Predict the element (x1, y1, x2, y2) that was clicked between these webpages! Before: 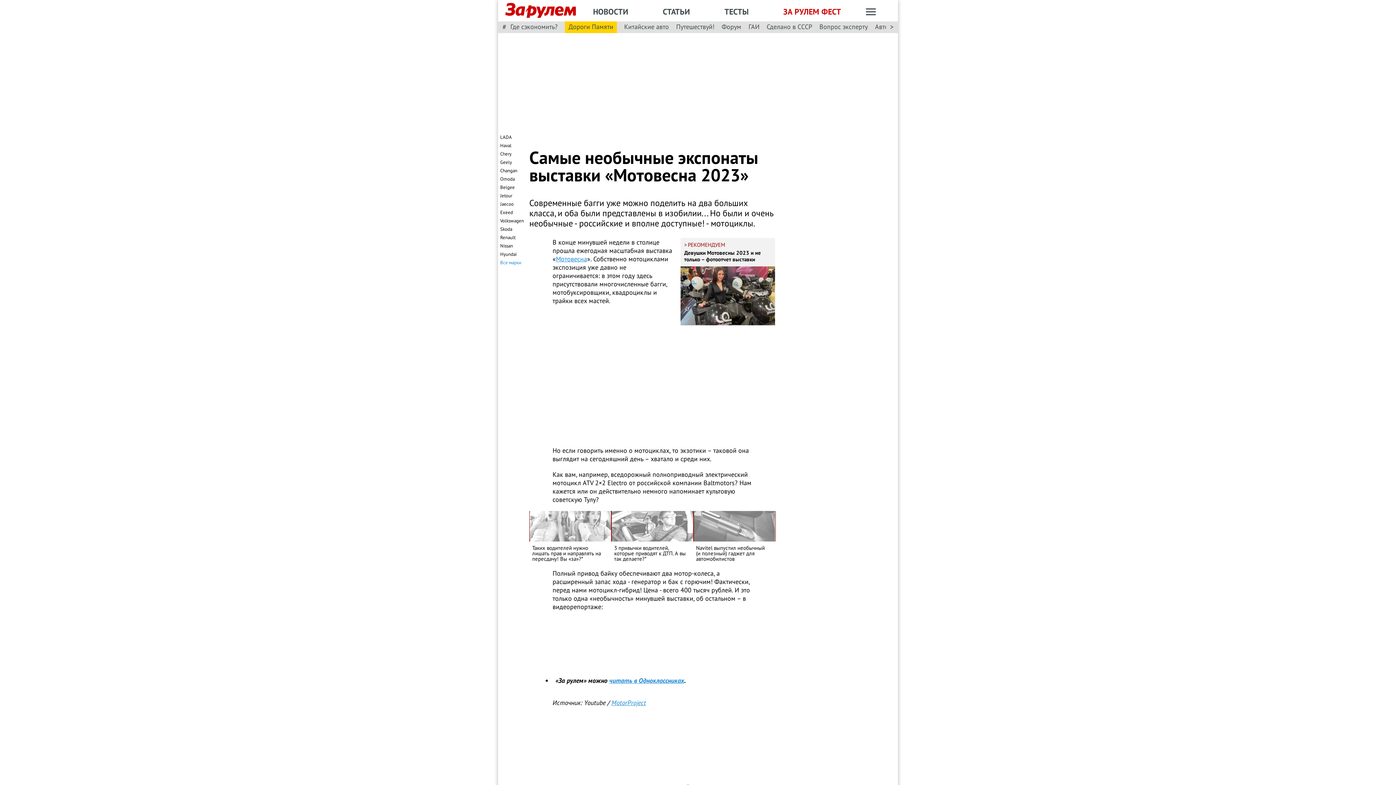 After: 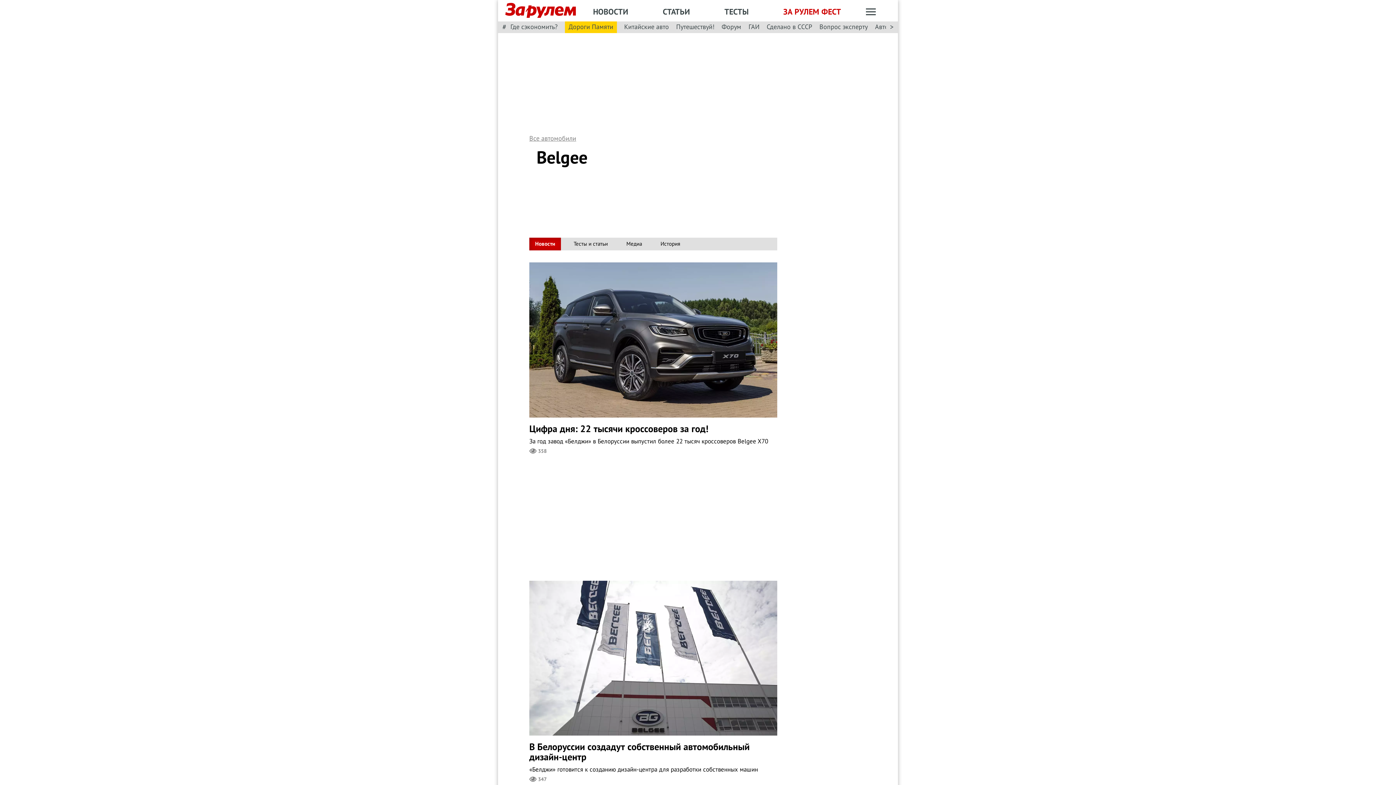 Action: bbox: (500, 184, 514, 190) label: Belgee